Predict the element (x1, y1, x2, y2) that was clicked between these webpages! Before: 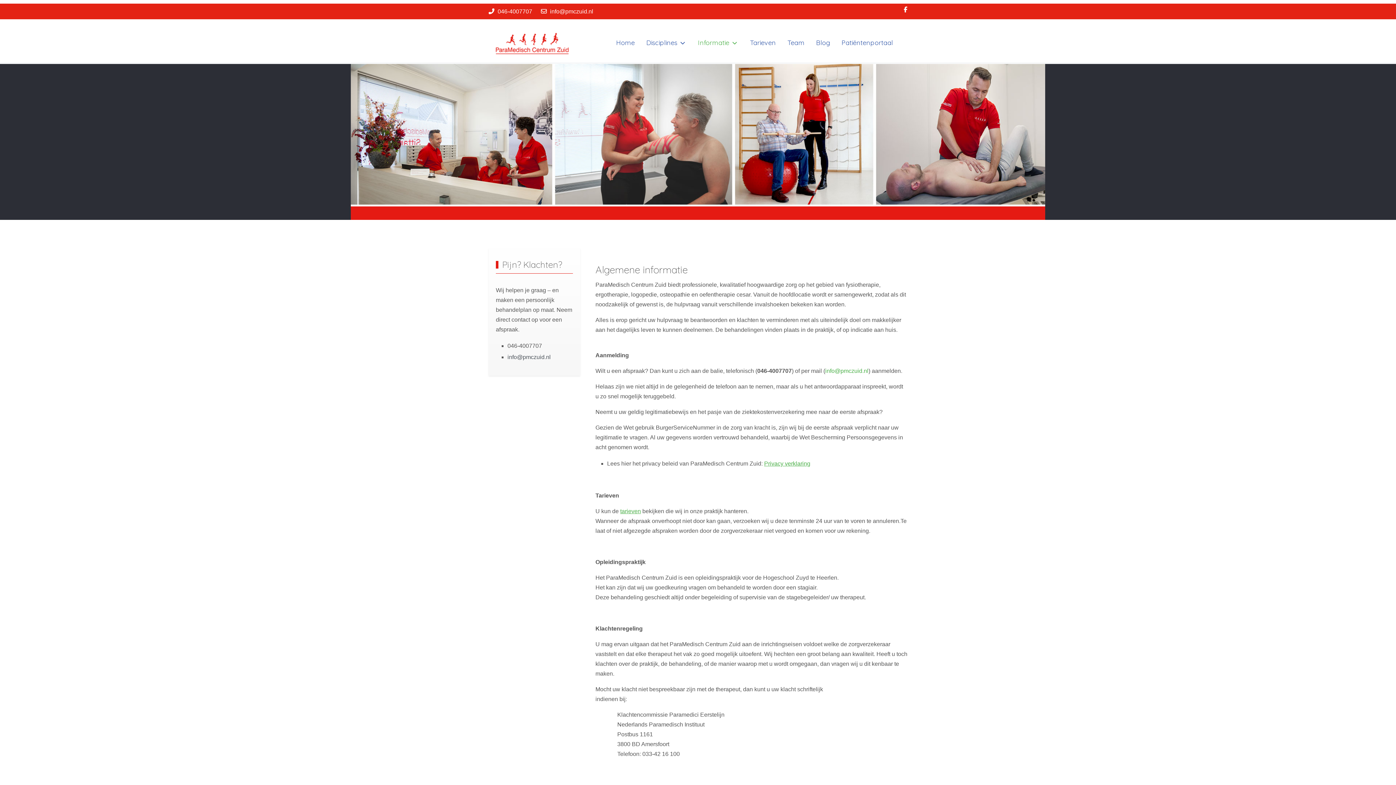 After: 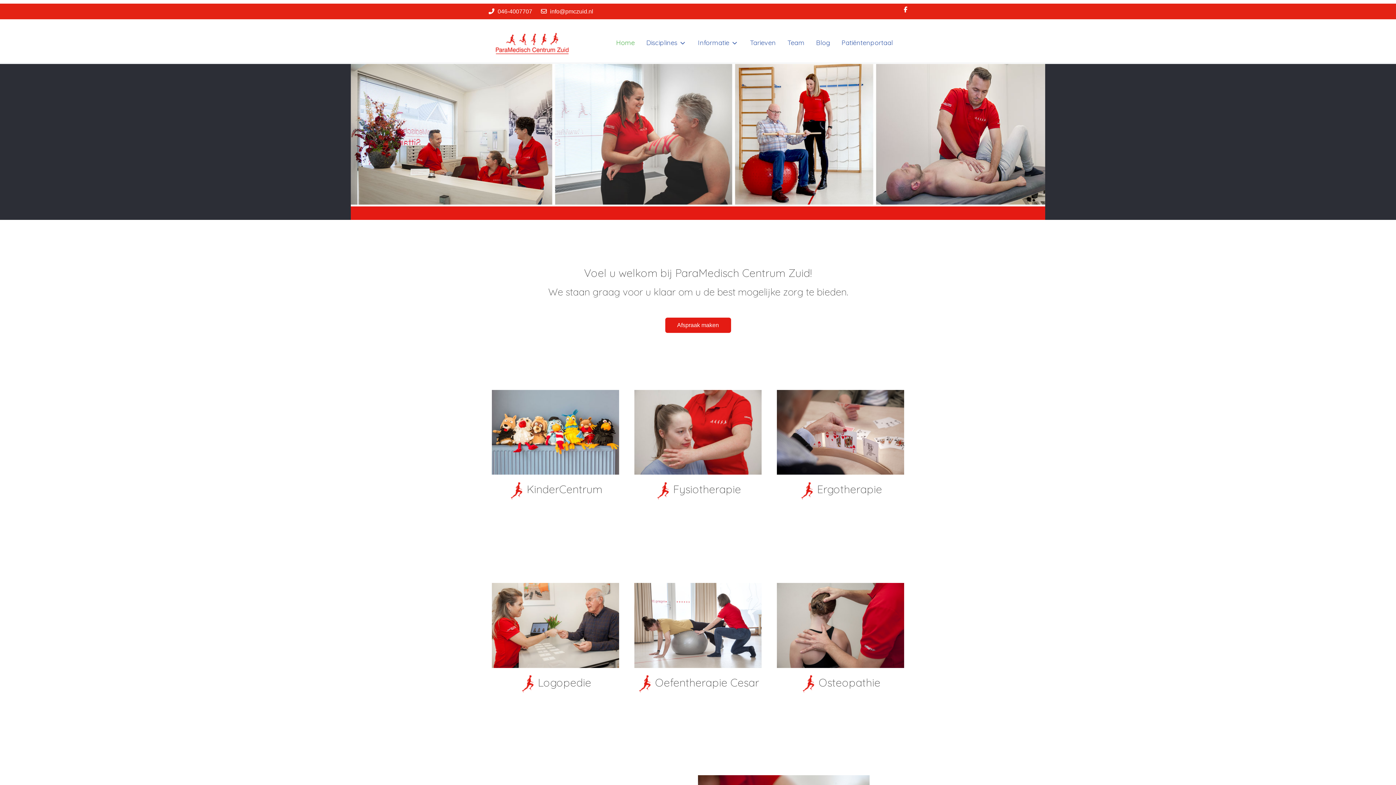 Action: bbox: (610, 34, 640, 50) label: Home